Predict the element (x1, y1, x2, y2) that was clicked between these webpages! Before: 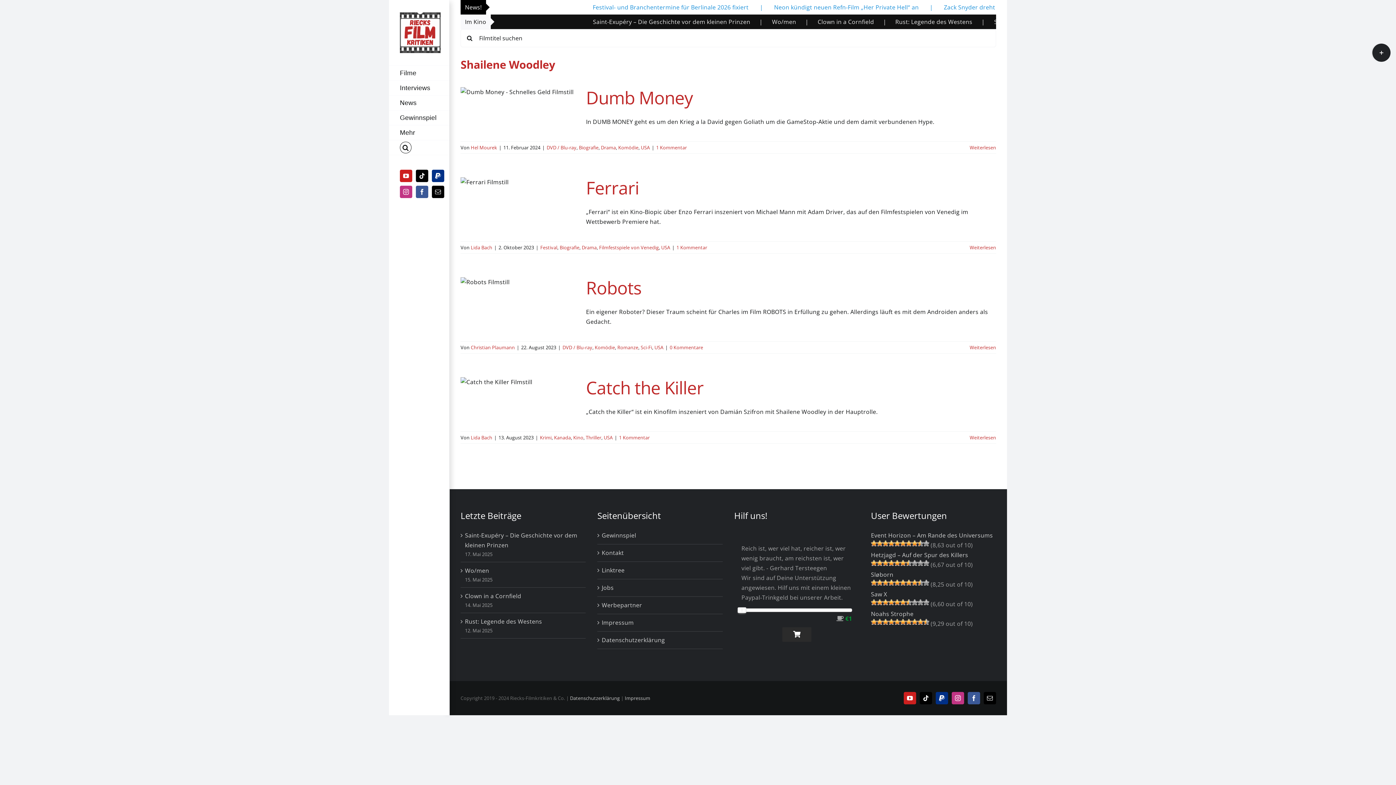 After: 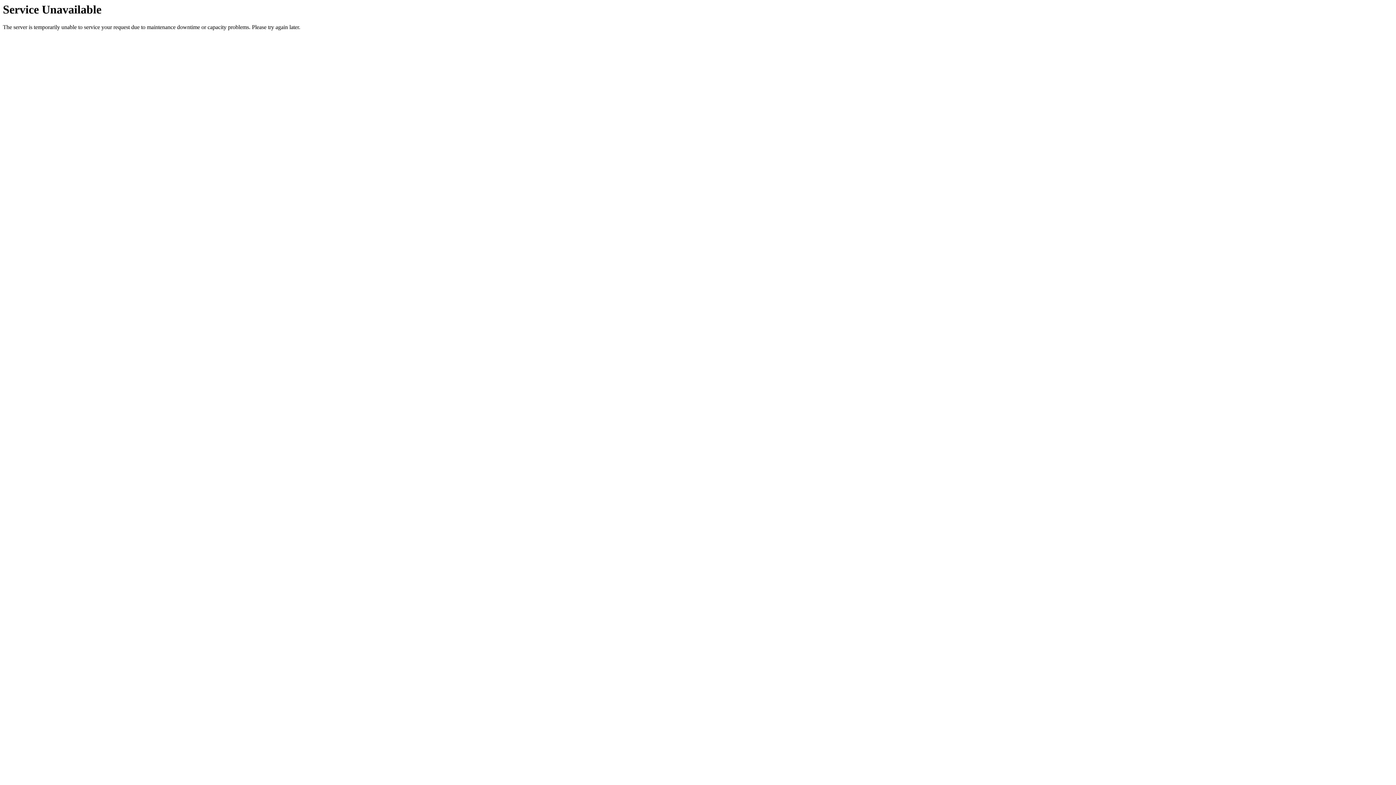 Action: bbox: (585, 434, 601, 441) label: Thriller